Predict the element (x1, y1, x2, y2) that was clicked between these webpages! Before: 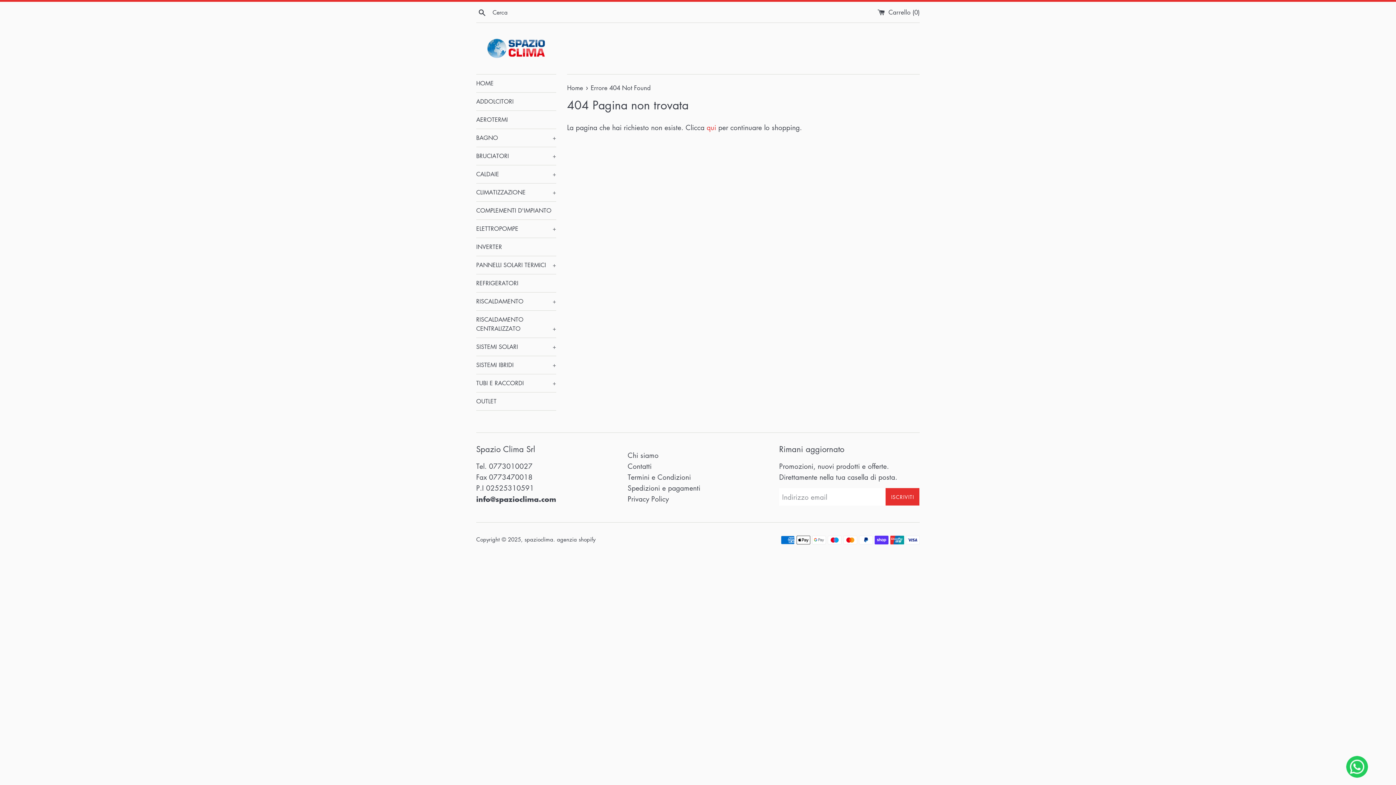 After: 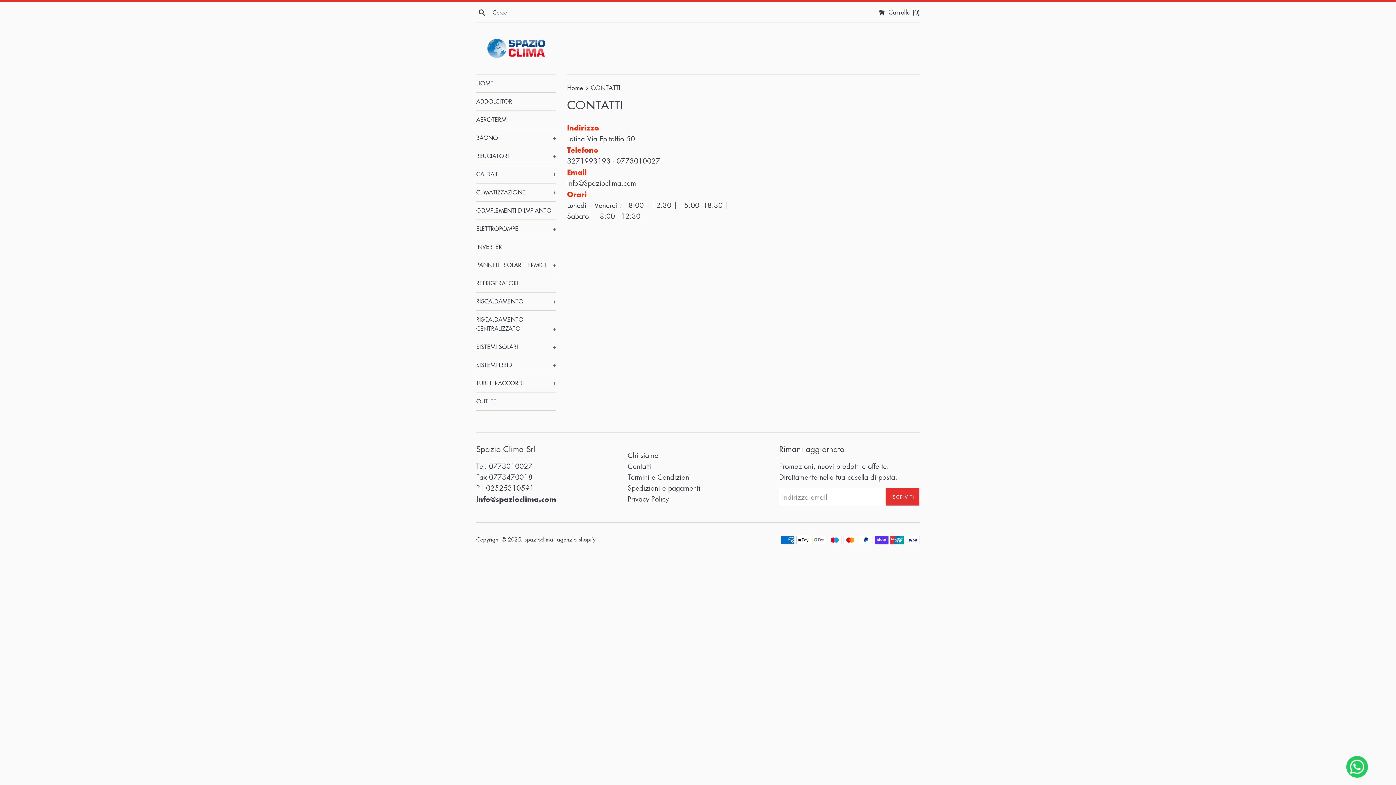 Action: label: Contatti bbox: (627, 461, 651, 471)